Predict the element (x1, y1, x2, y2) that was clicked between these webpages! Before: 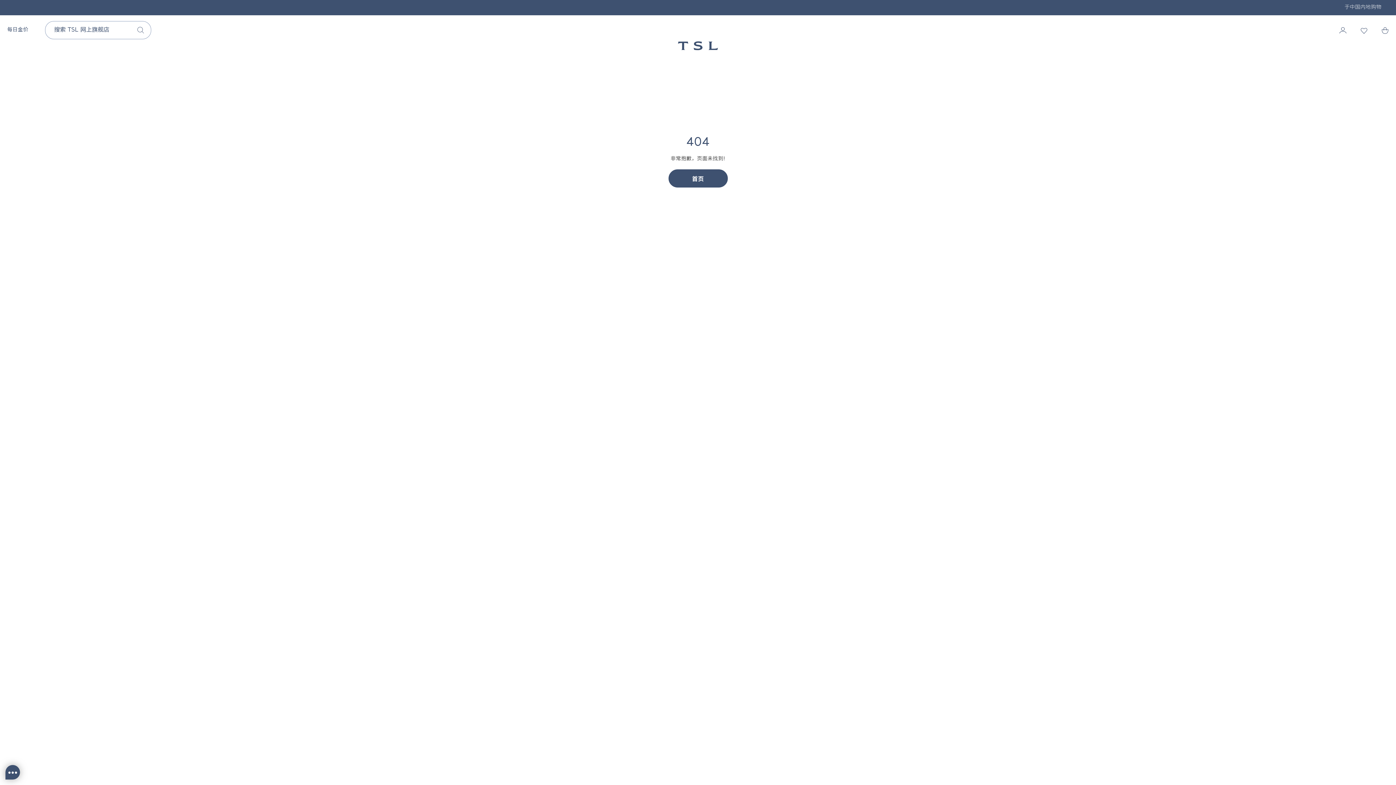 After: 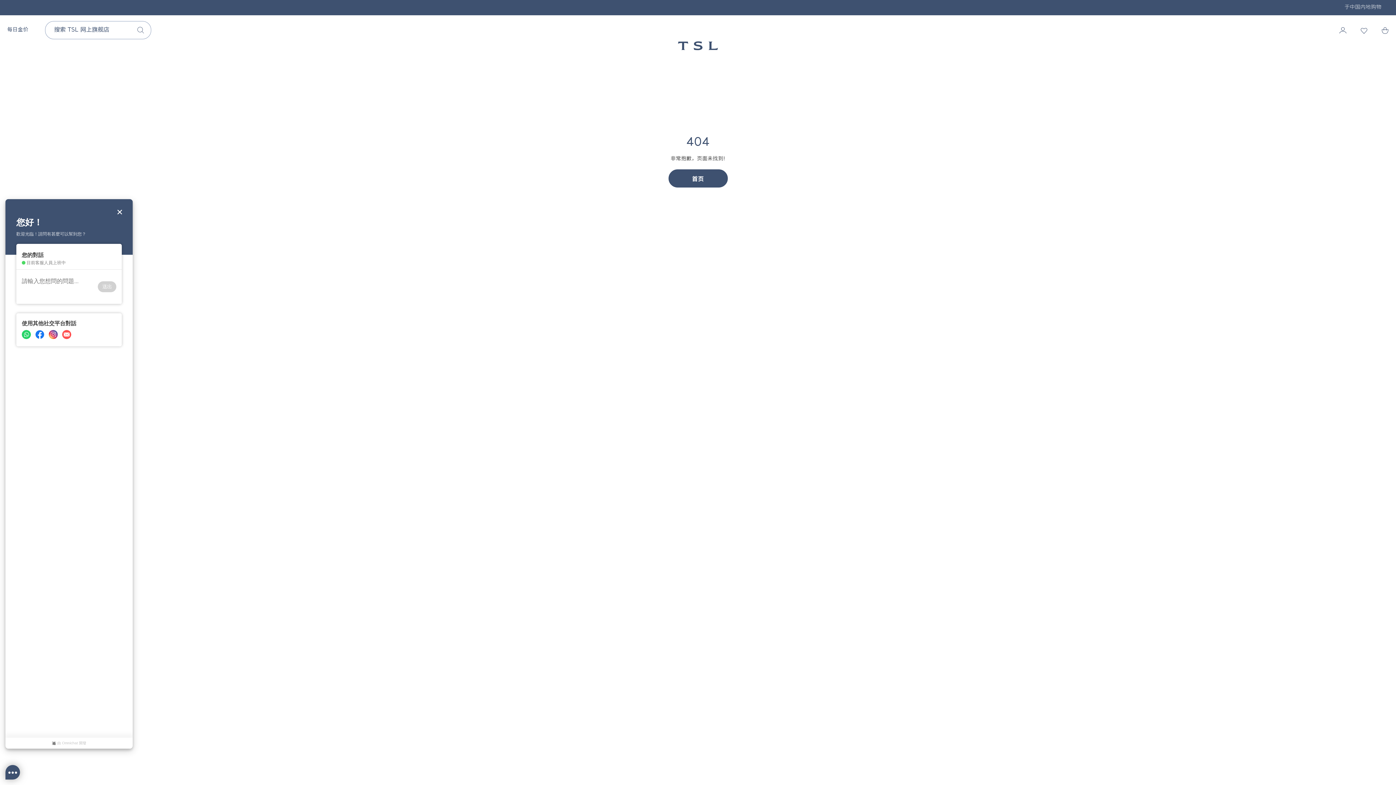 Action: bbox: (5, 765, 20, 780)